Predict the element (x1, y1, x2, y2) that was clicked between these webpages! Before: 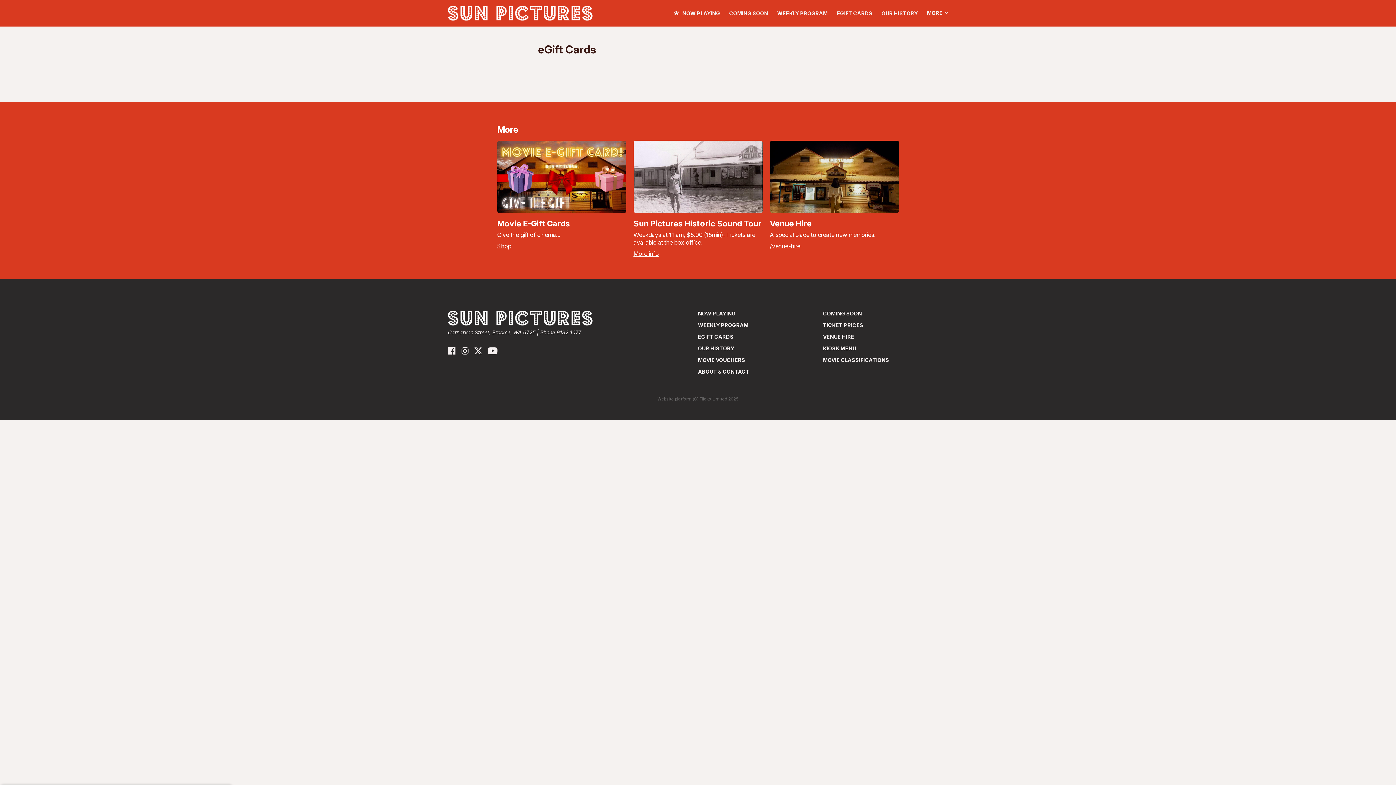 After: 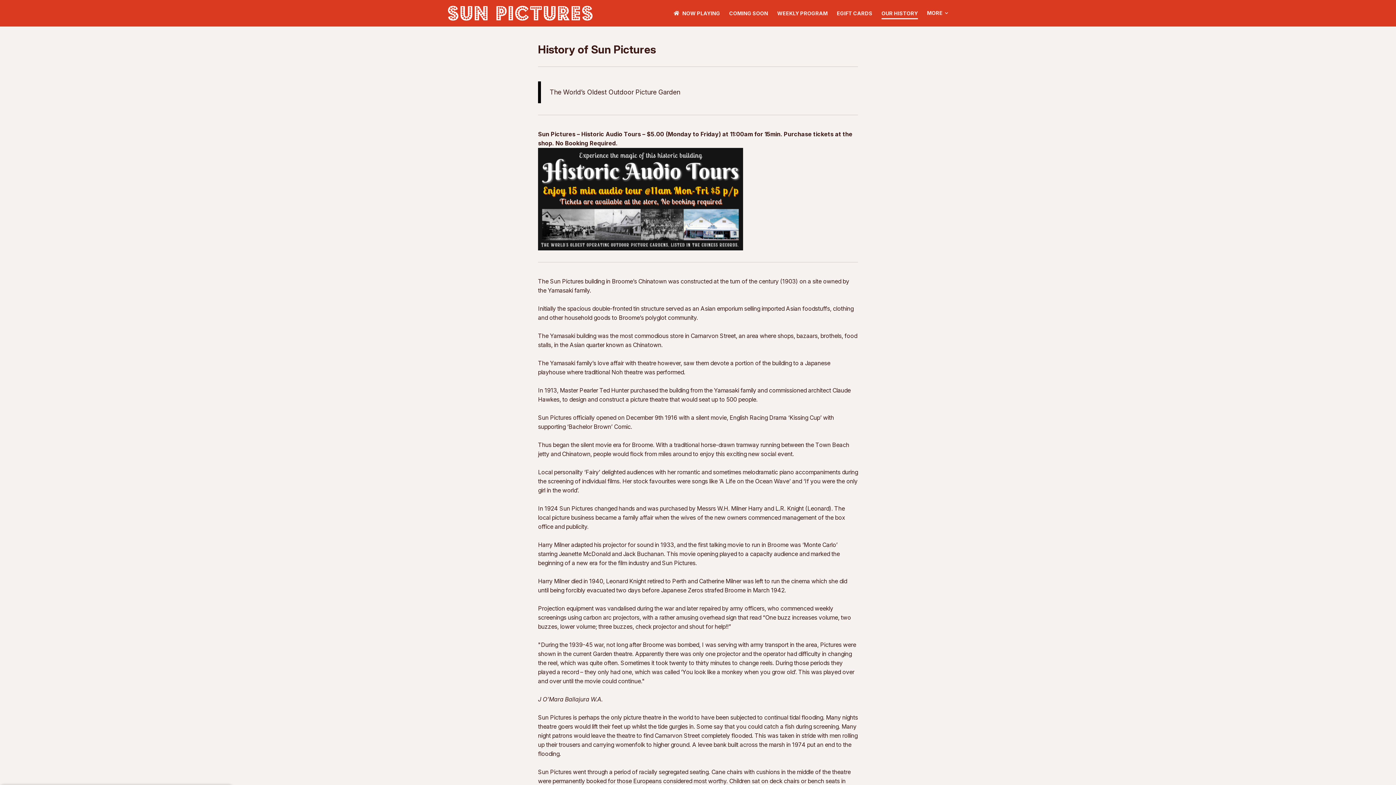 Action: label: OUR HISTORY bbox: (698, 337, 734, 344)